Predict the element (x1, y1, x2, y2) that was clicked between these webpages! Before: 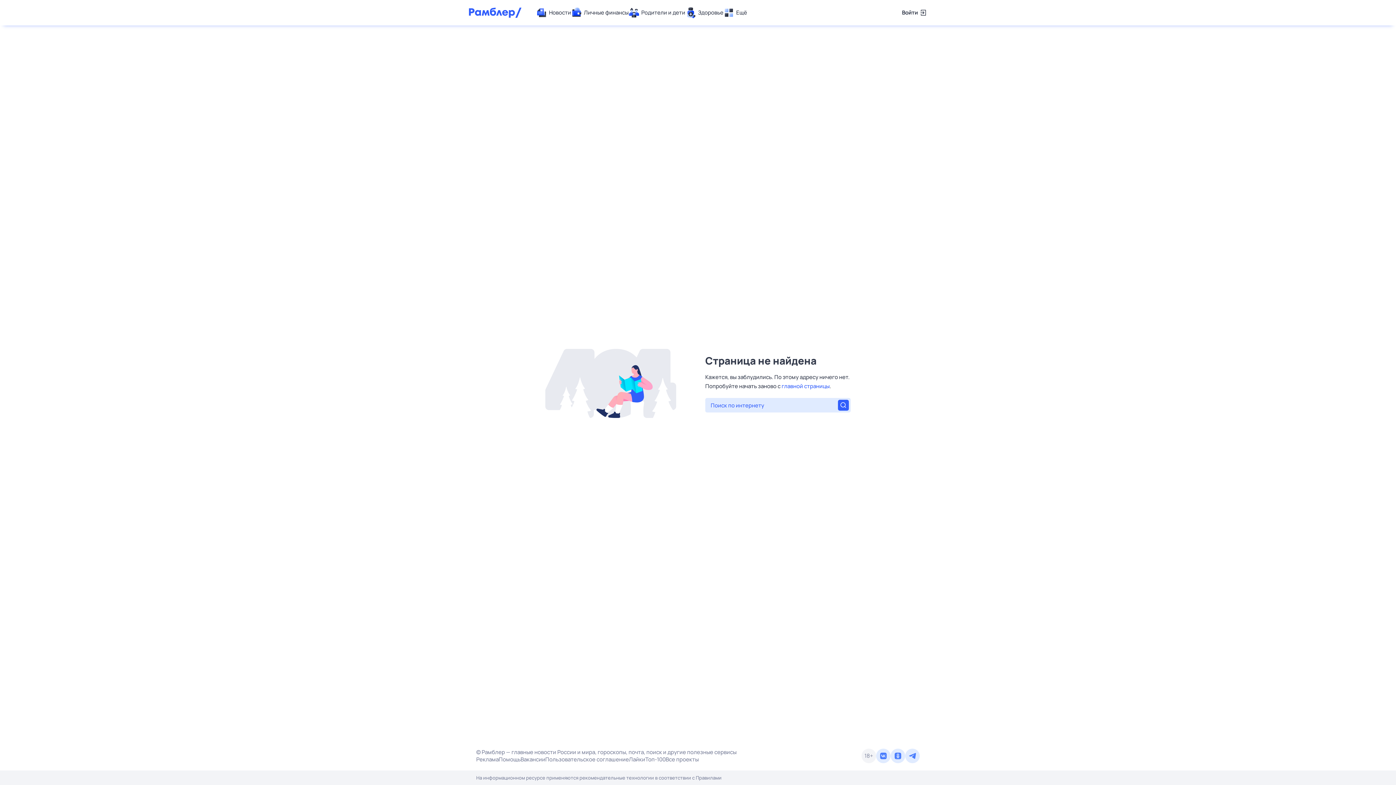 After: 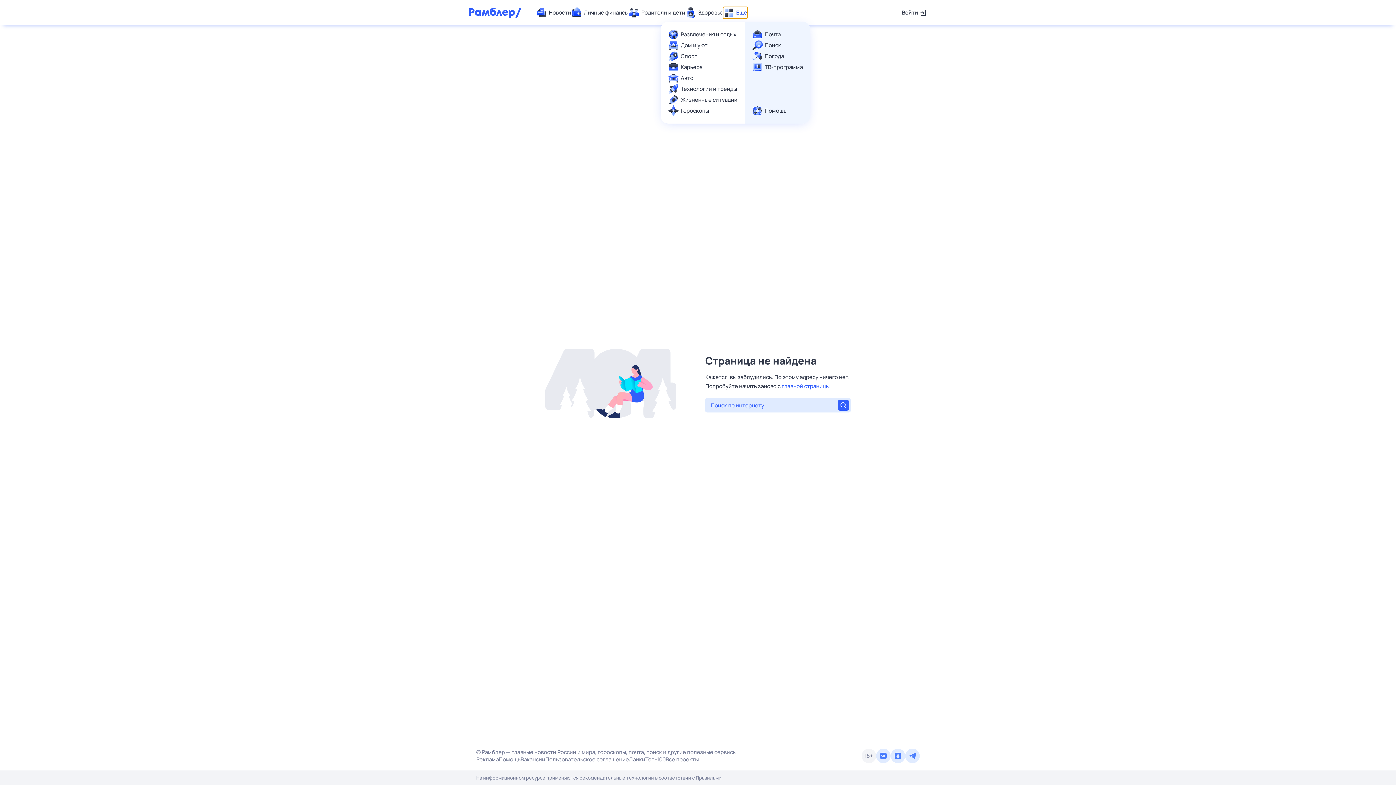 Action: bbox: (723, 7, 747, 18) label: Ещё